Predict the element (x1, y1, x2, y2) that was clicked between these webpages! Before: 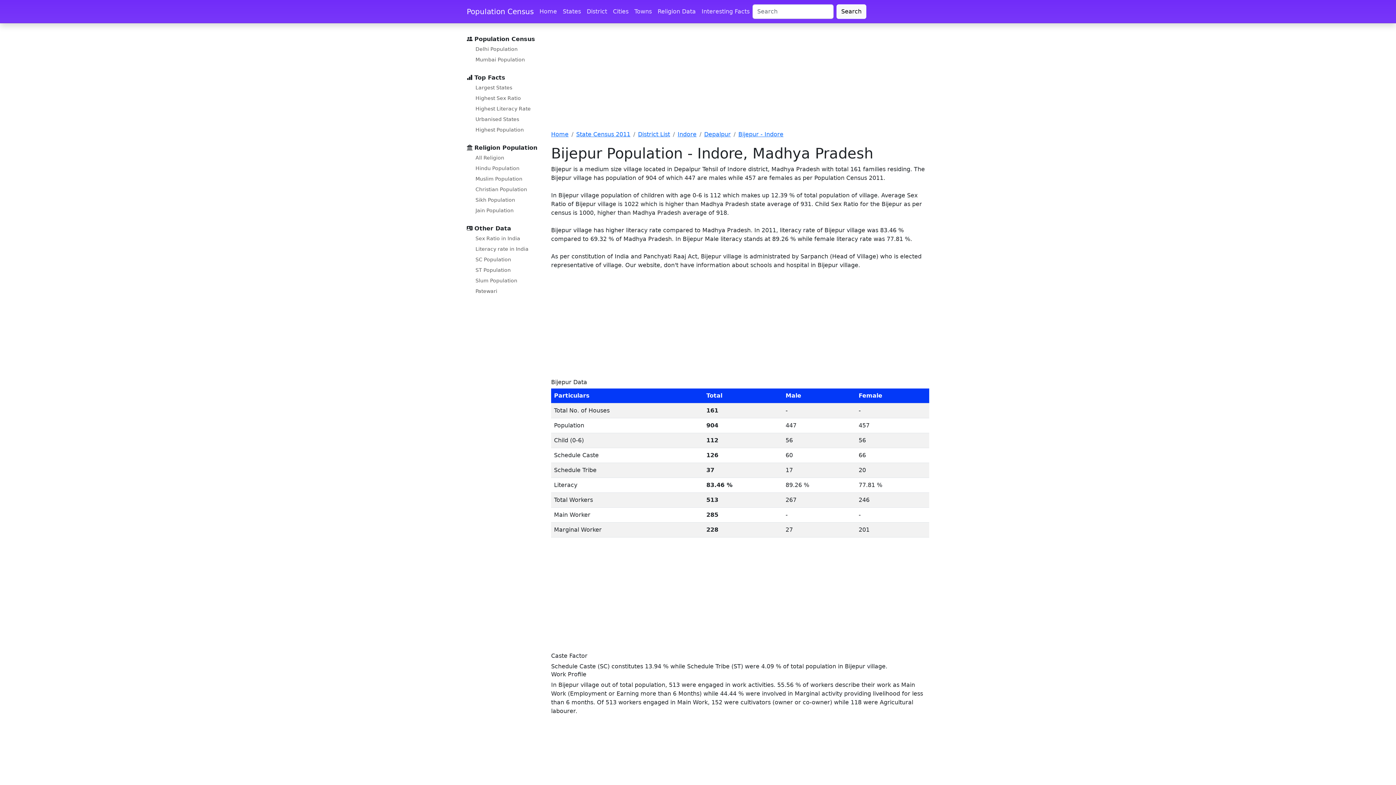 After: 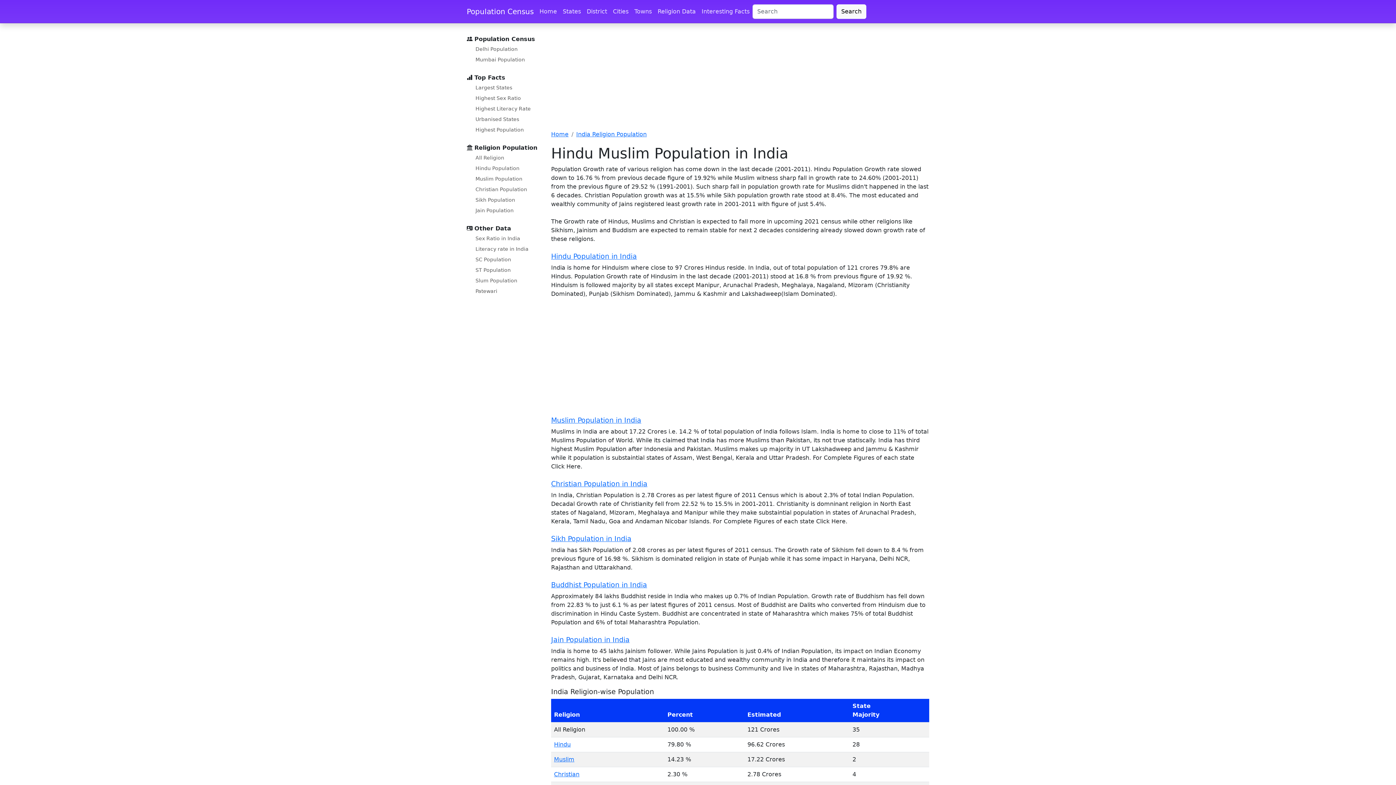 Action: bbox: (654, 4, 698, 18) label: Religion Data